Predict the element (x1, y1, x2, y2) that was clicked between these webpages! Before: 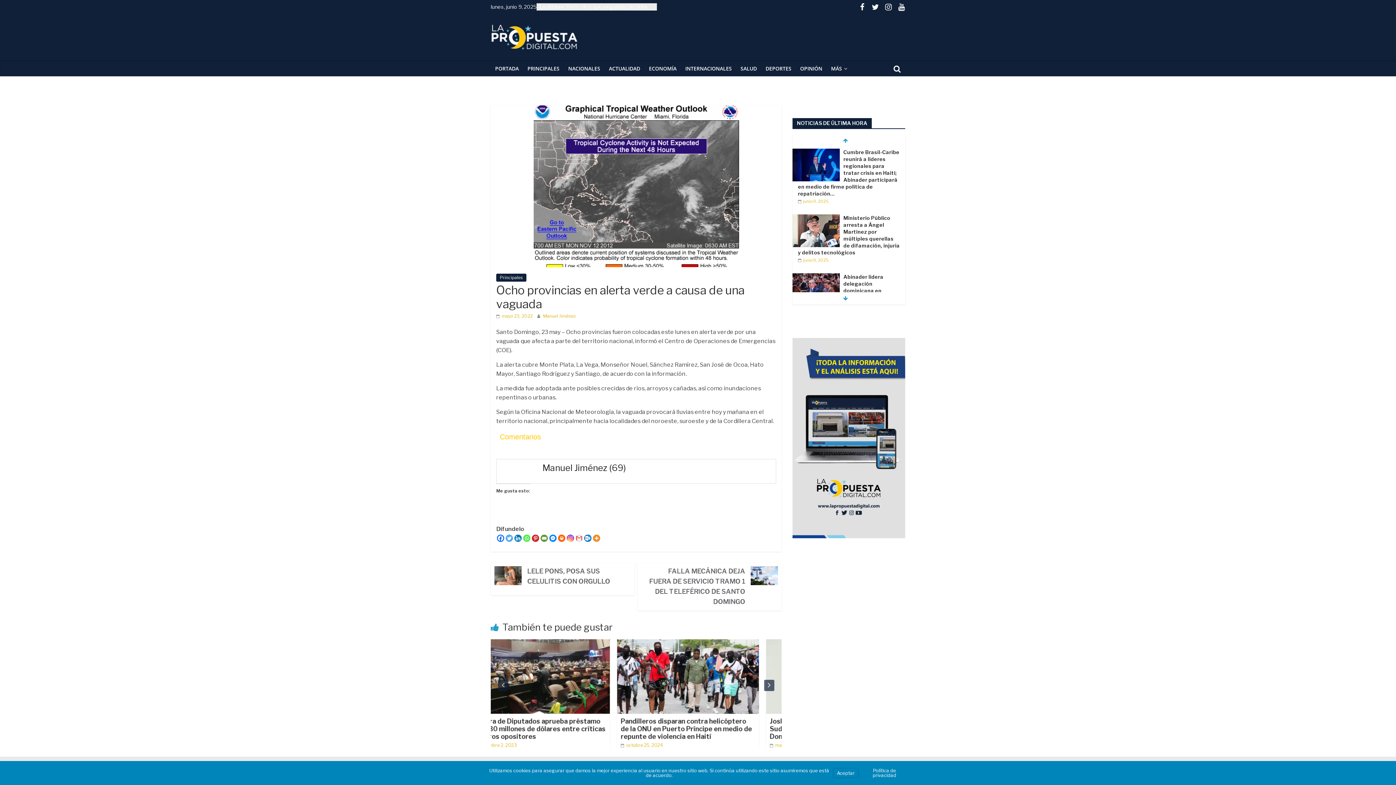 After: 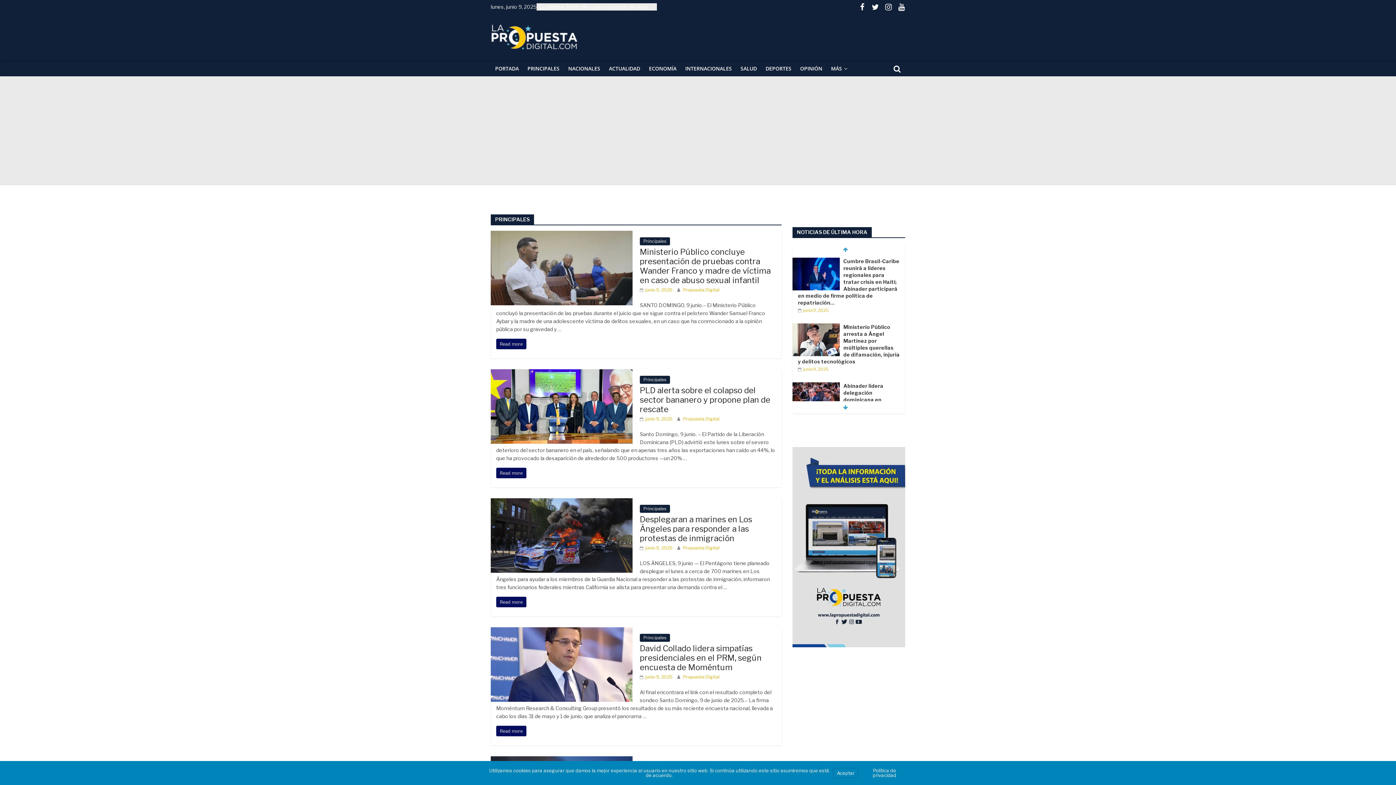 Action: bbox: (523, 61, 564, 76) label: PRINCIPALES